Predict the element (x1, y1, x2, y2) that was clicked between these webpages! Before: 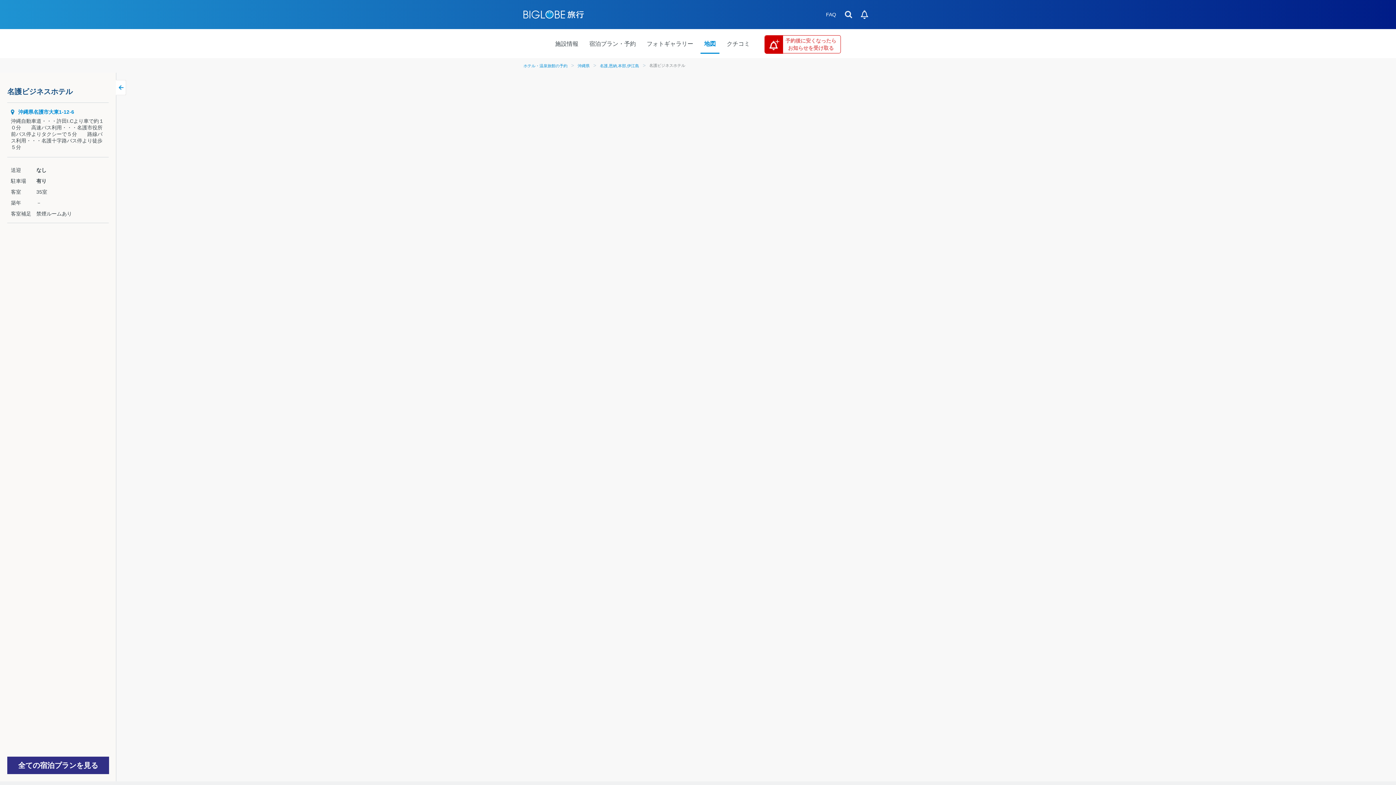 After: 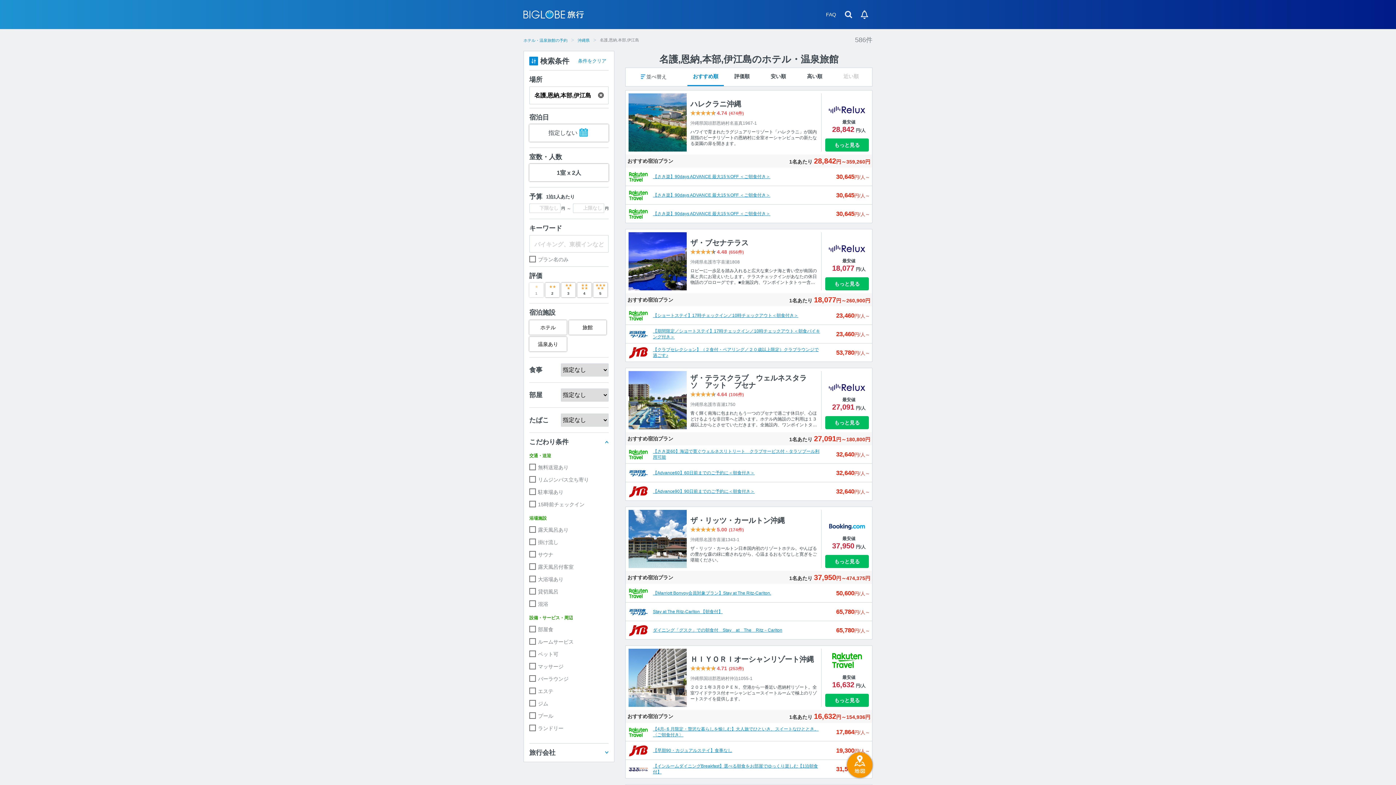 Action: bbox: (600, 63, 639, 67) label: 名護,恩納,本部,伊江島